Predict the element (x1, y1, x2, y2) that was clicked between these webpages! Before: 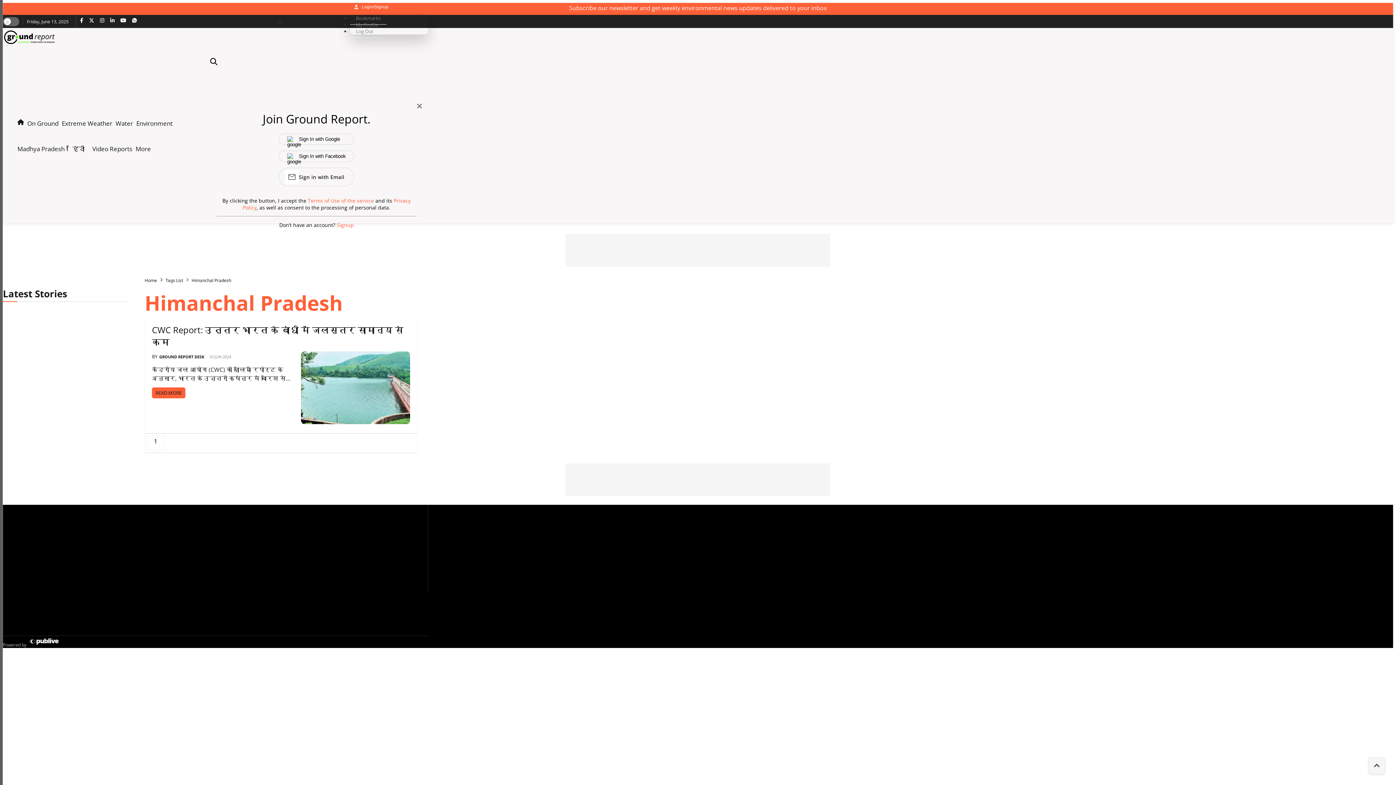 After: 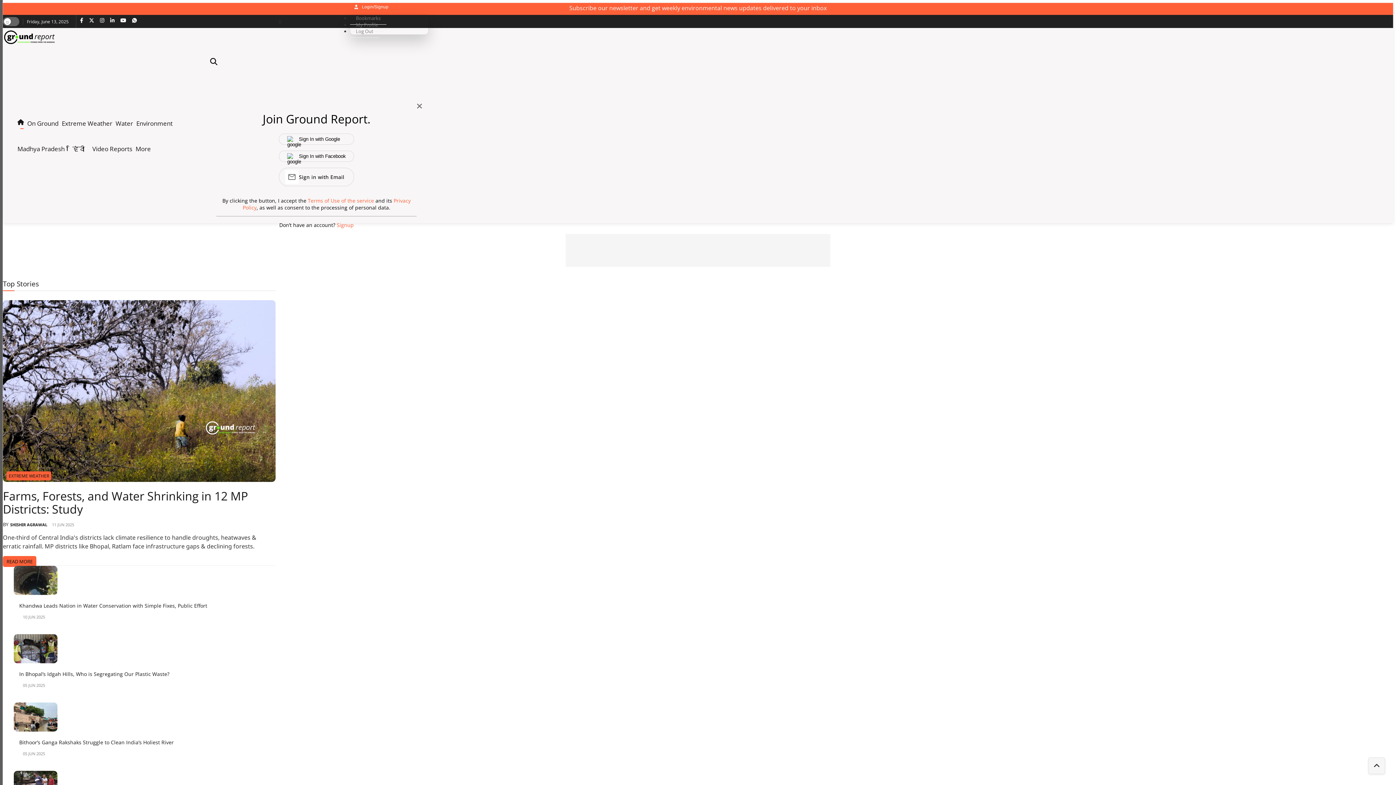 Action: bbox: (144, 277, 157, 283) label: Home